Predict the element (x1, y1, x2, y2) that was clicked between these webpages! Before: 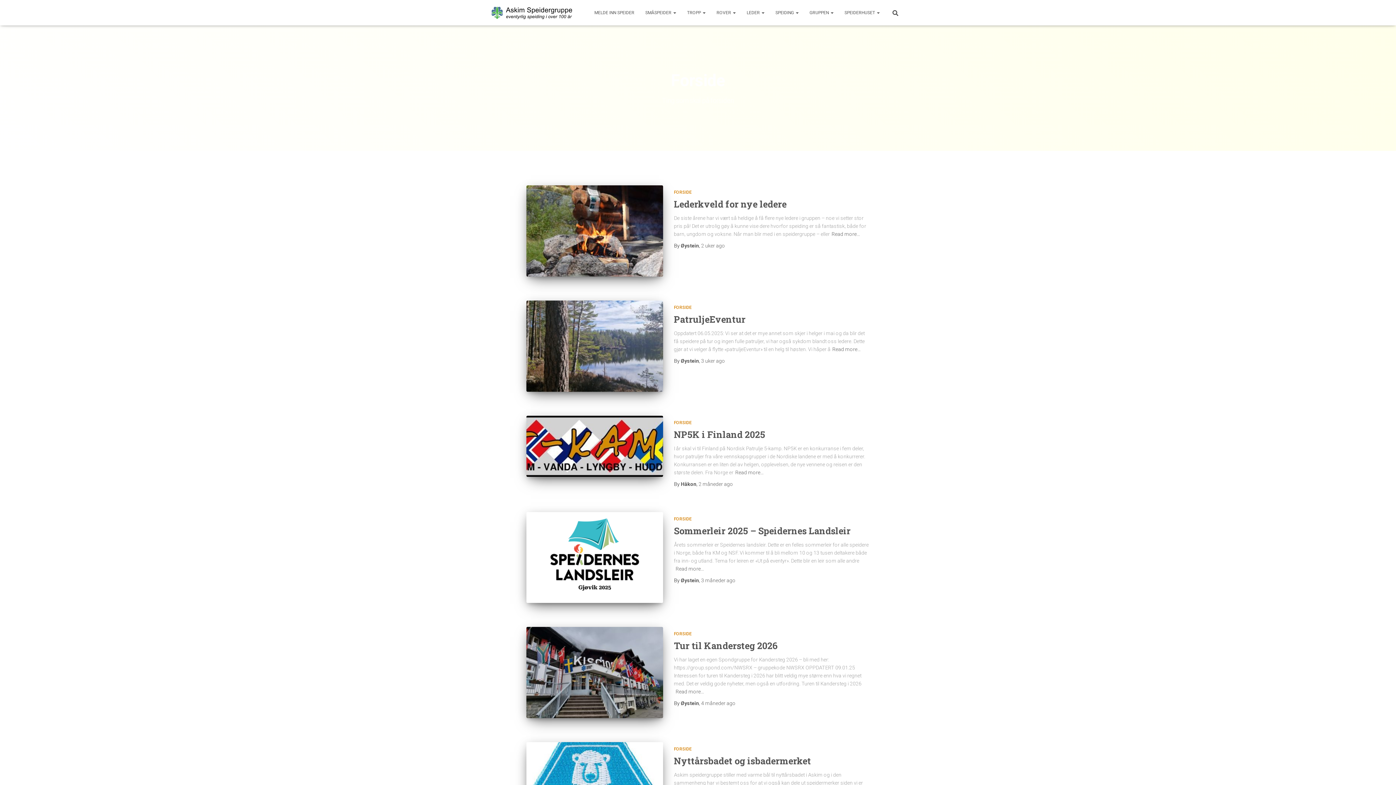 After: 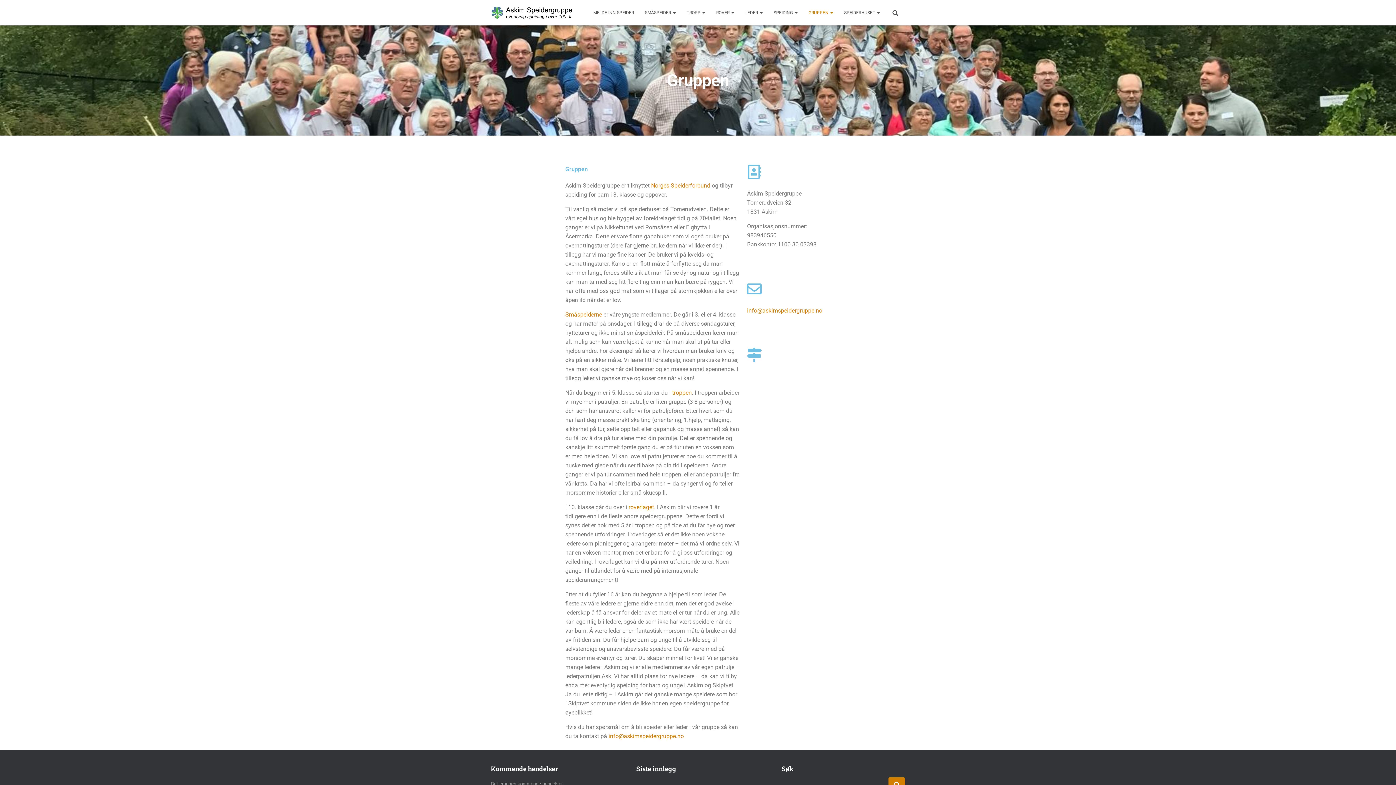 Action: bbox: (804, 3, 839, 21) label: GRUPPEN 